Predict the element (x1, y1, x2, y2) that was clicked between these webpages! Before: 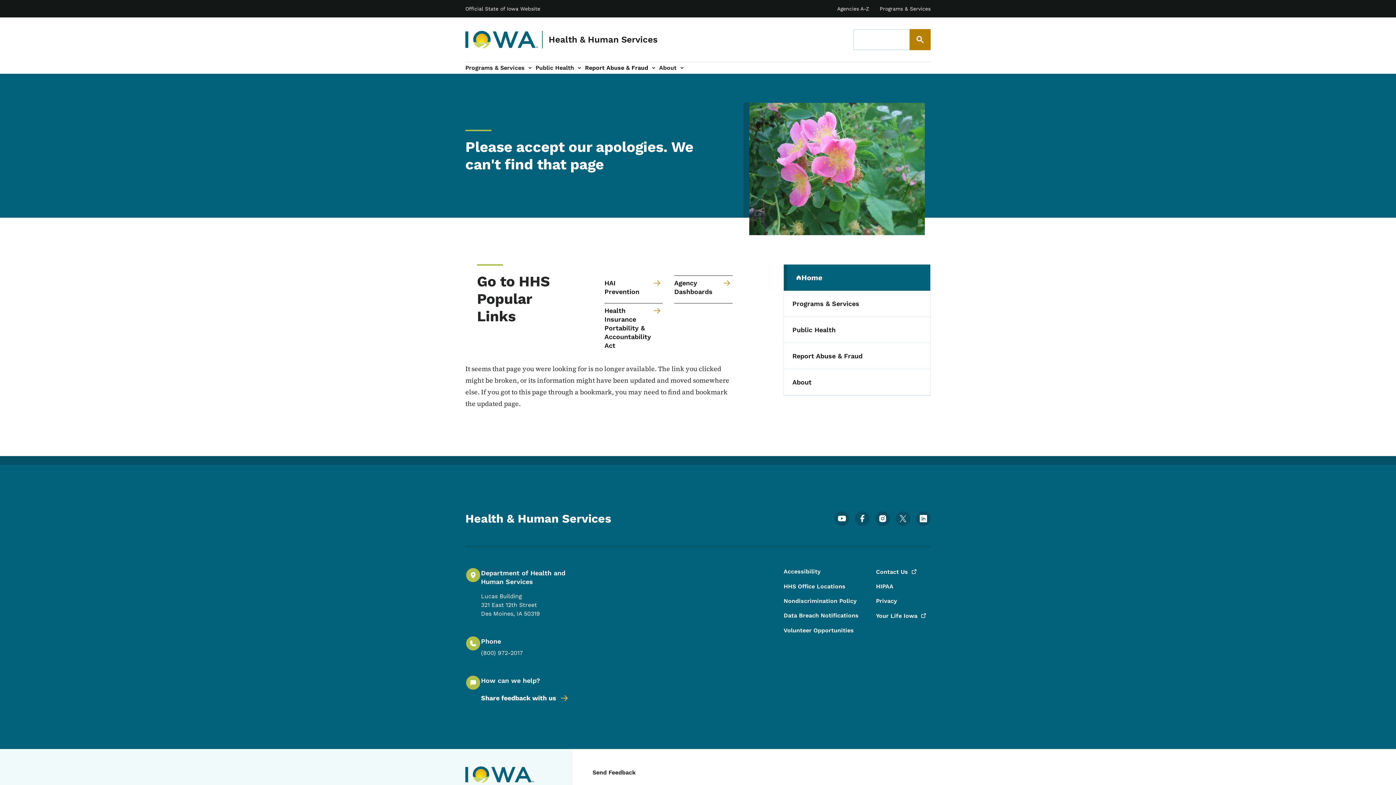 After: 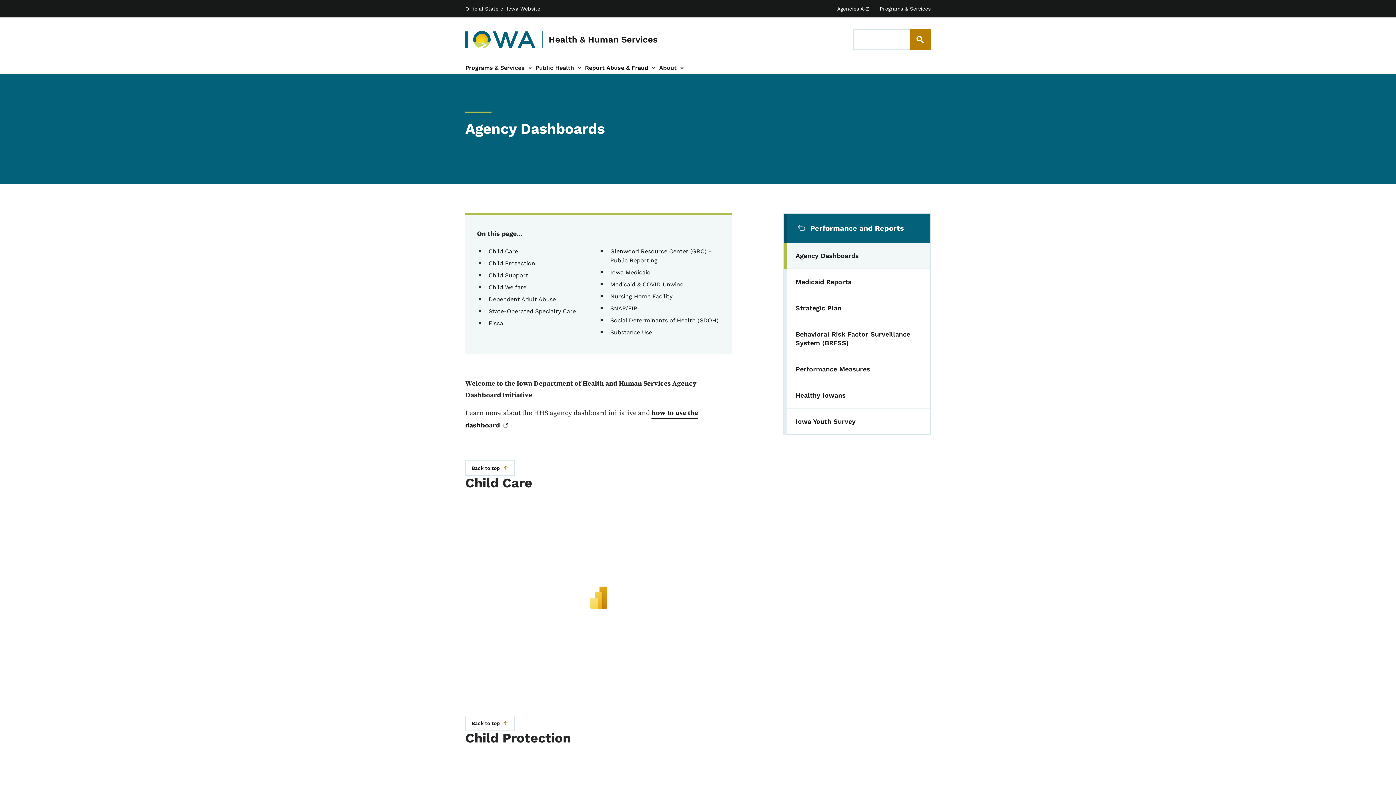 Action: bbox: (674, 278, 732, 303) label: Agency Dashboards 